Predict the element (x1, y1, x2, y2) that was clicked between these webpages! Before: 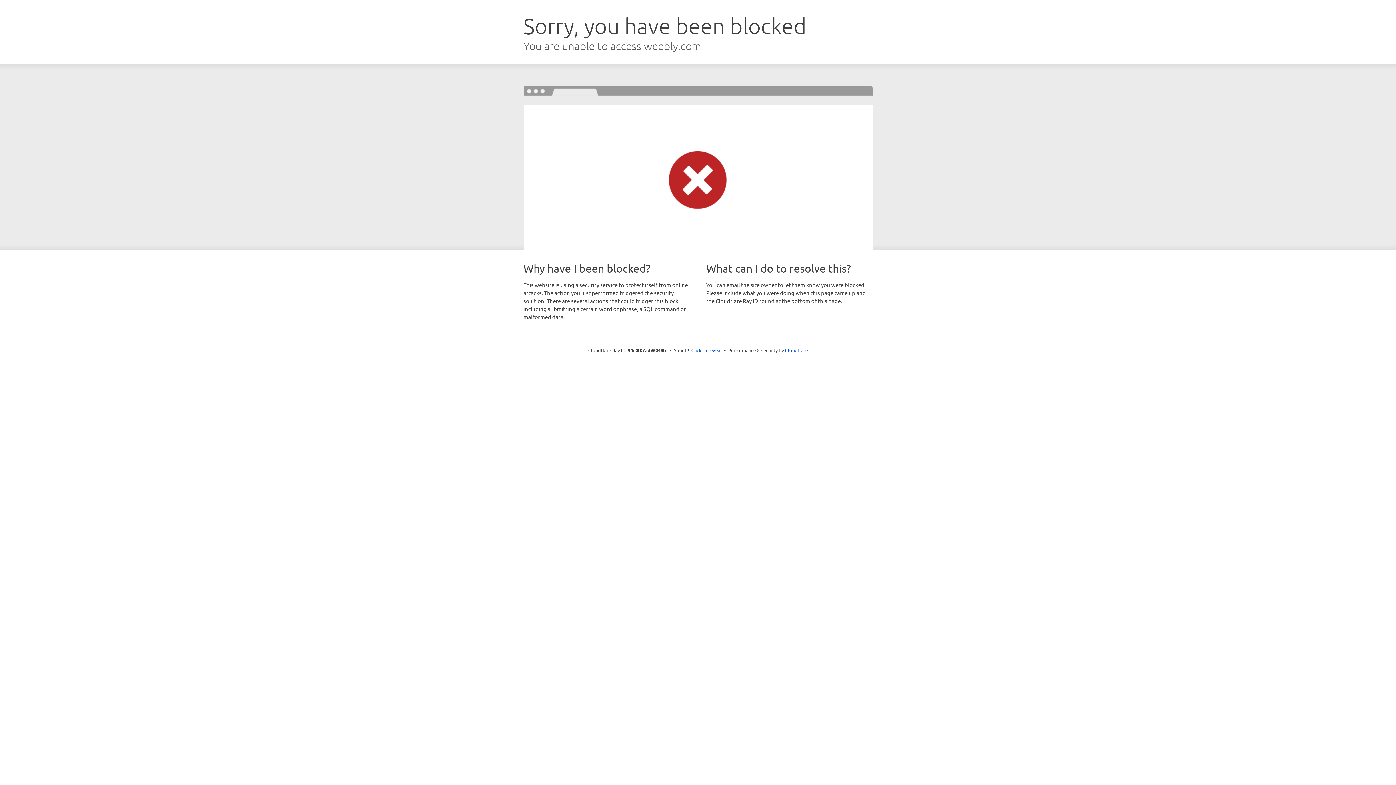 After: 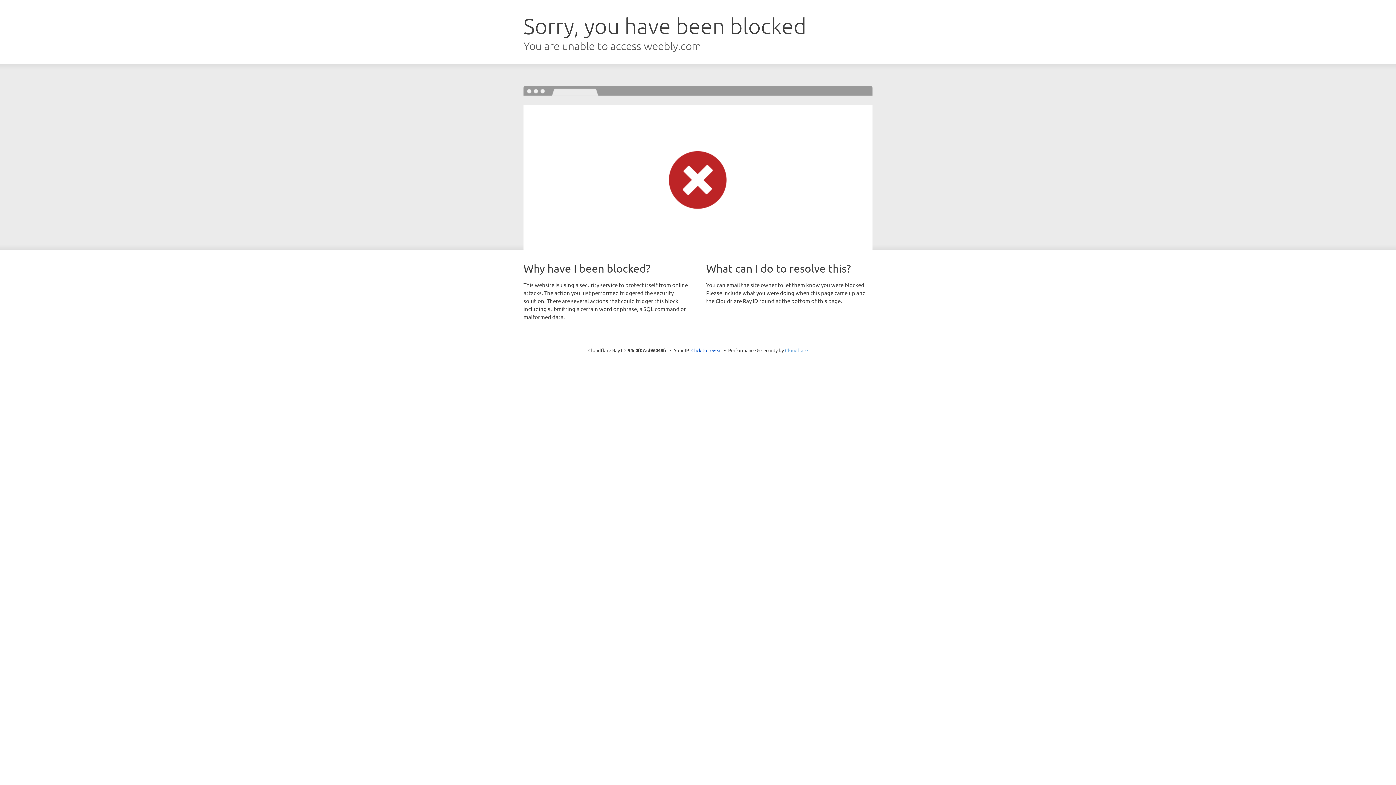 Action: bbox: (785, 347, 808, 353) label: Cloudflare